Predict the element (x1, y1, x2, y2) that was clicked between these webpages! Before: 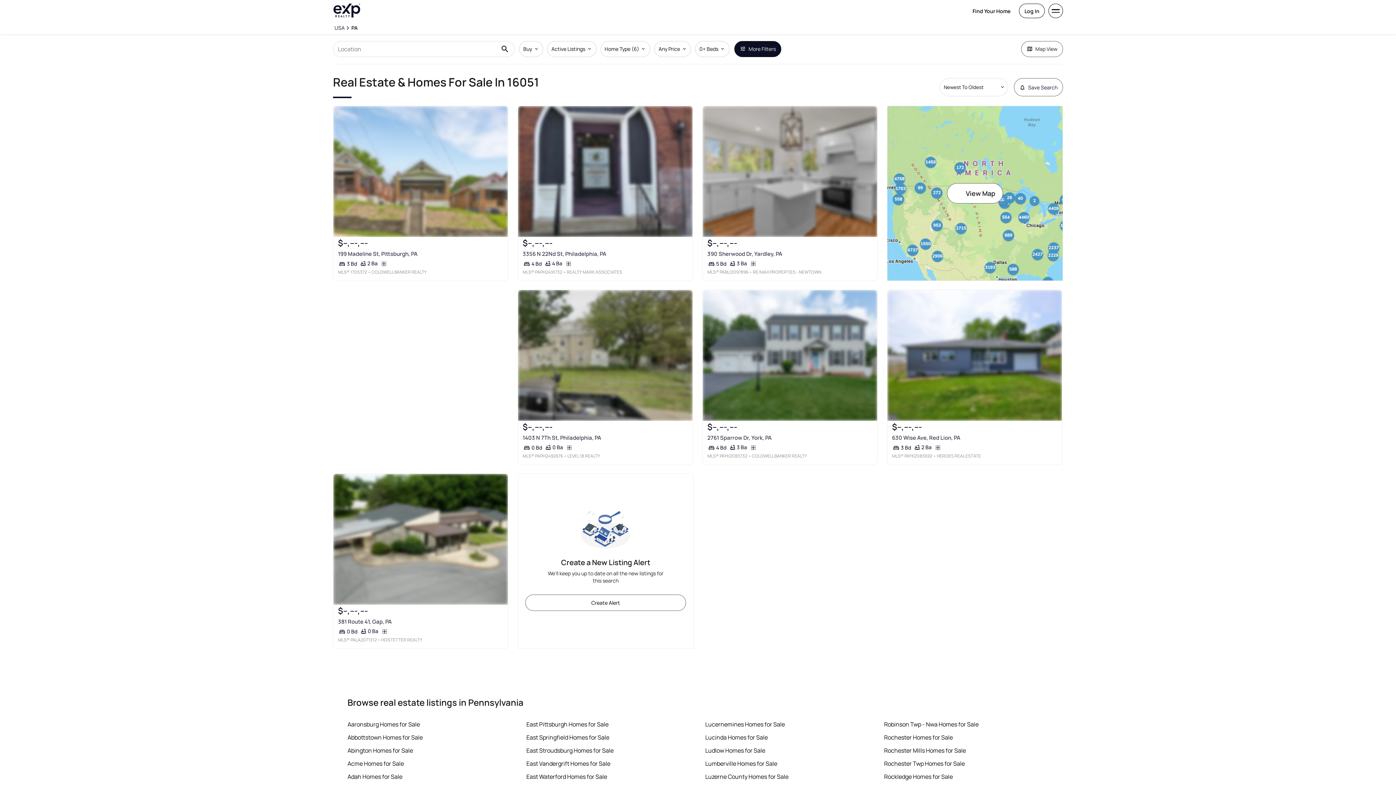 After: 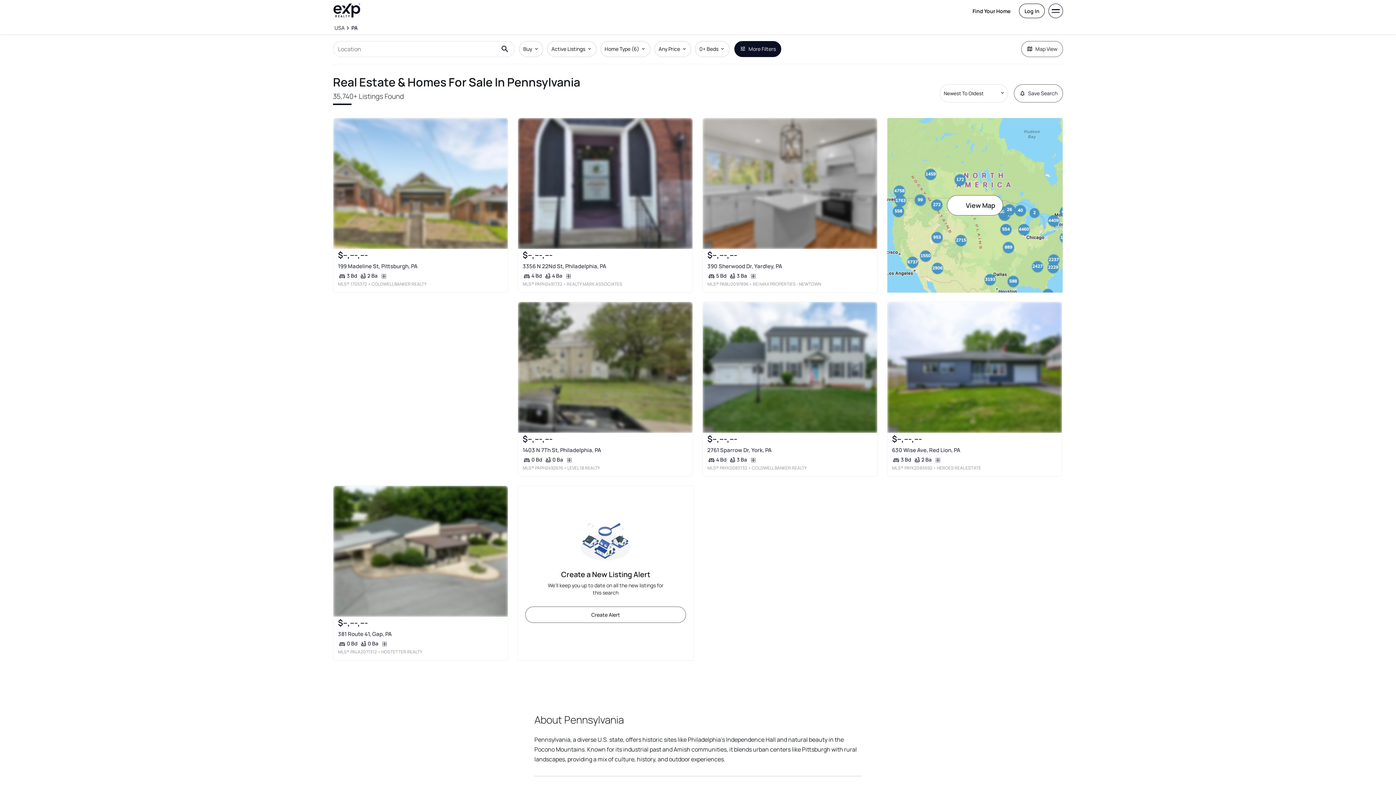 Action: bbox: (349, 23, 359, 31) label: PA